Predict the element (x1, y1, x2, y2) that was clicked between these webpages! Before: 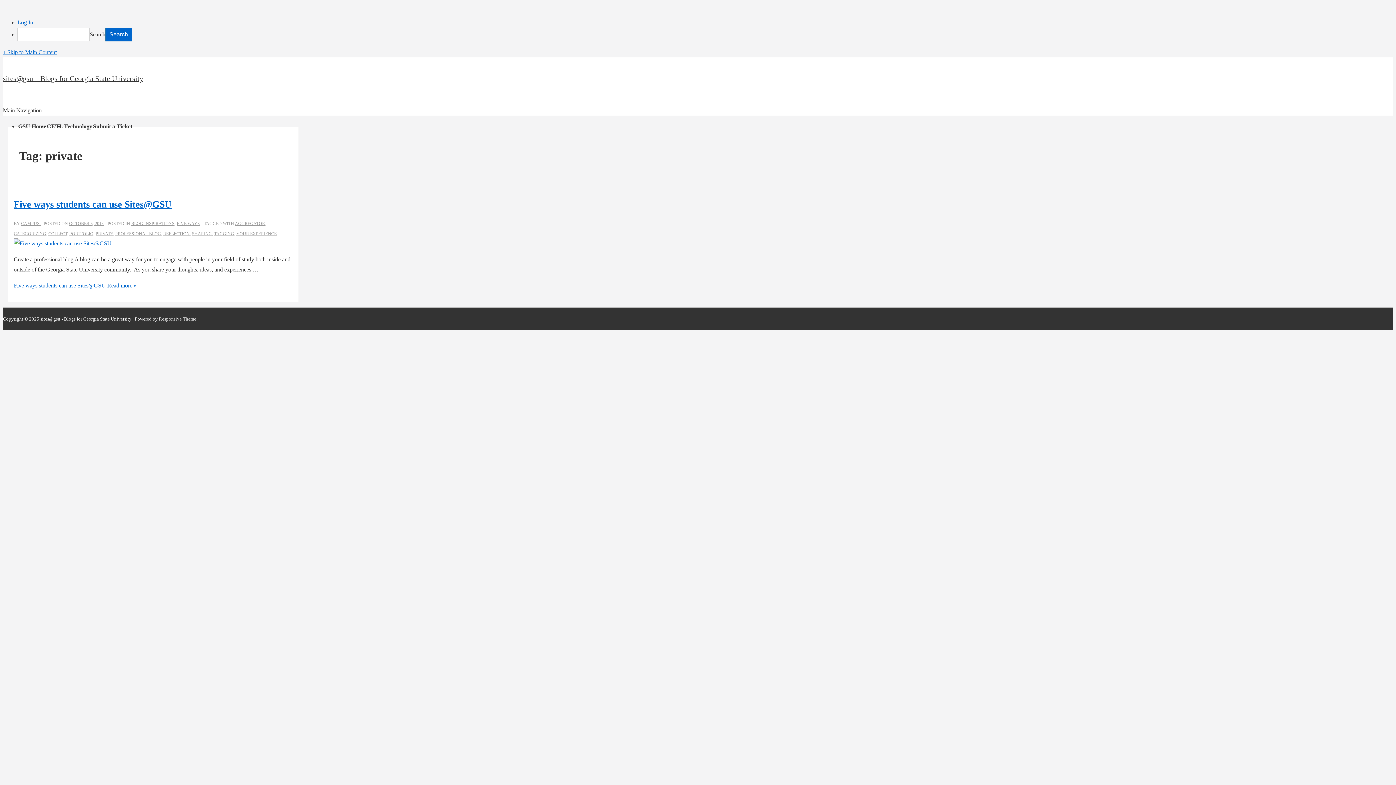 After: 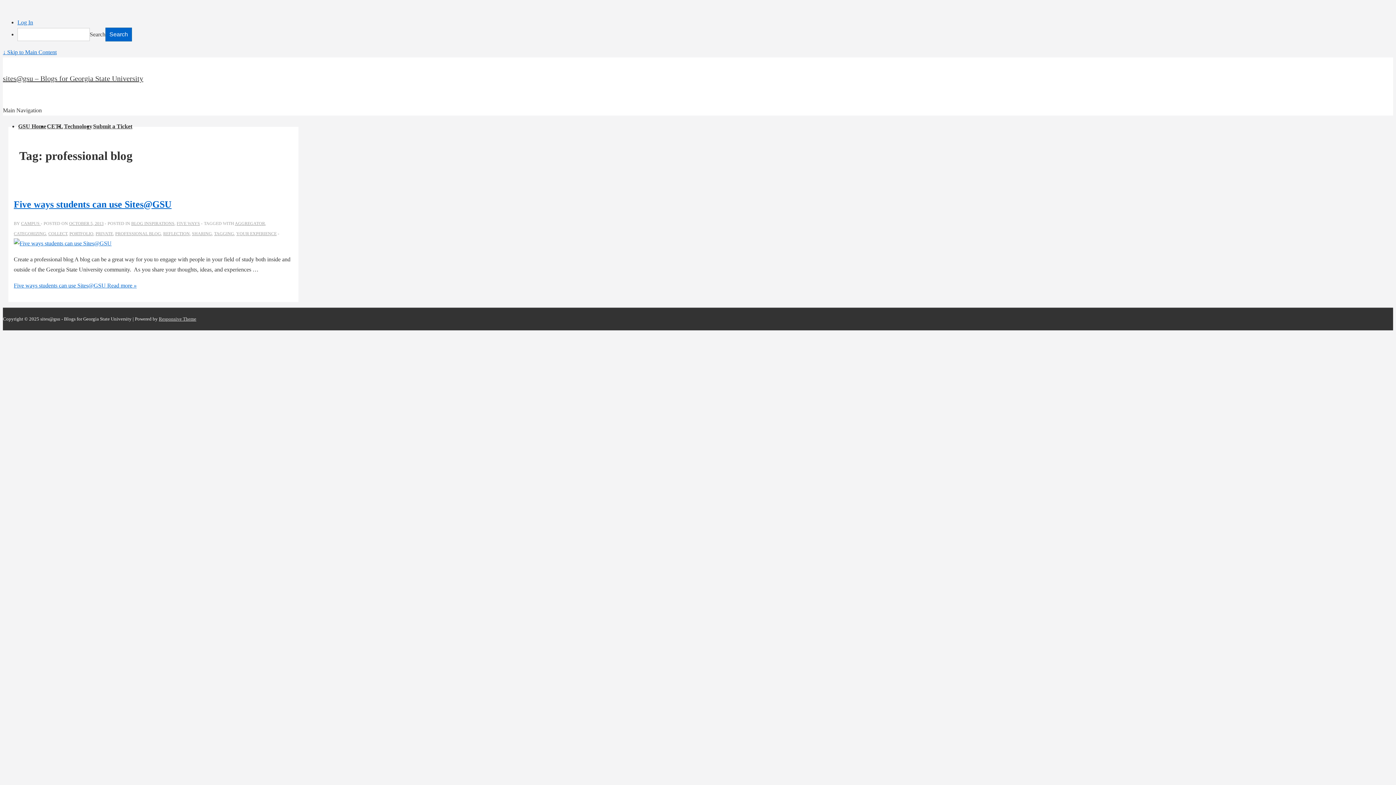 Action: label: PROFESSIONAL BLOG bbox: (115, 231, 161, 236)